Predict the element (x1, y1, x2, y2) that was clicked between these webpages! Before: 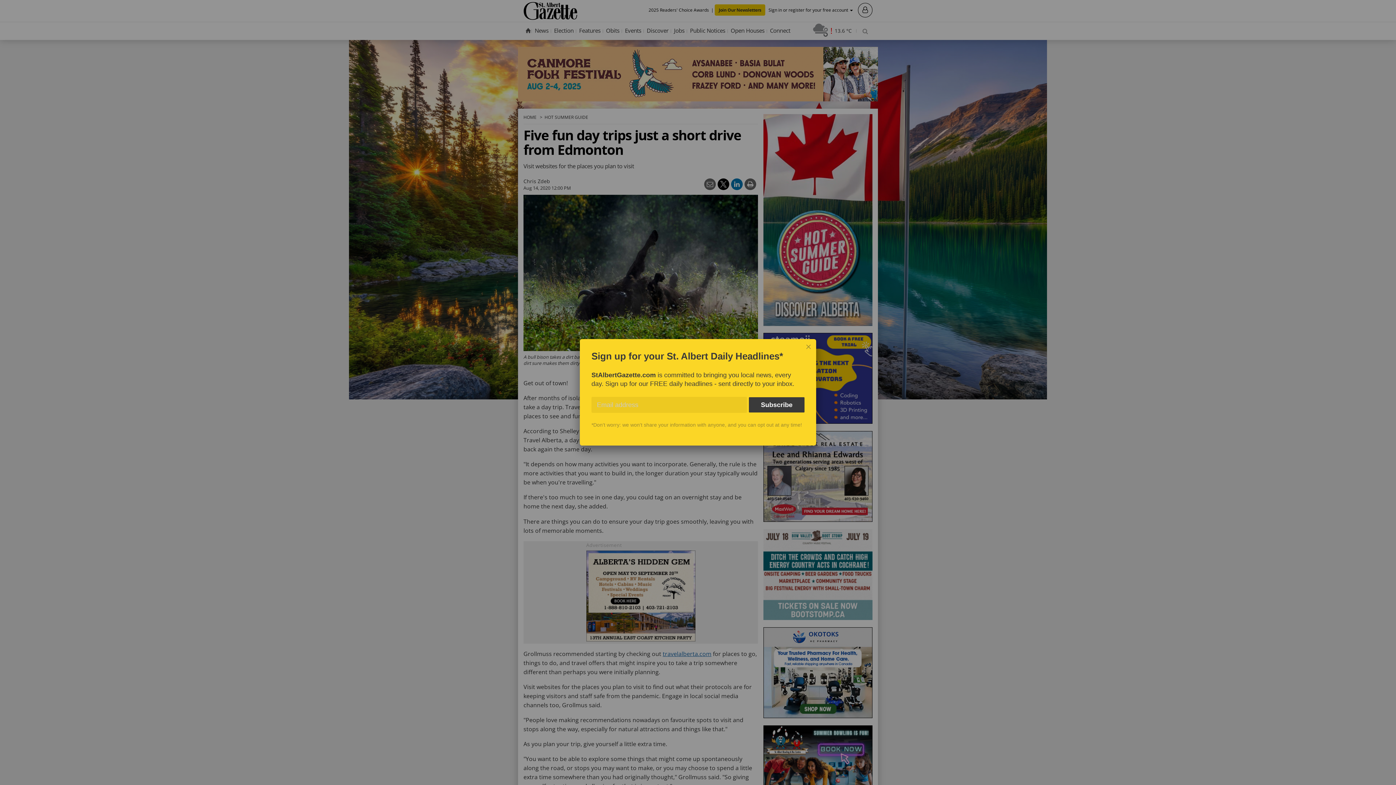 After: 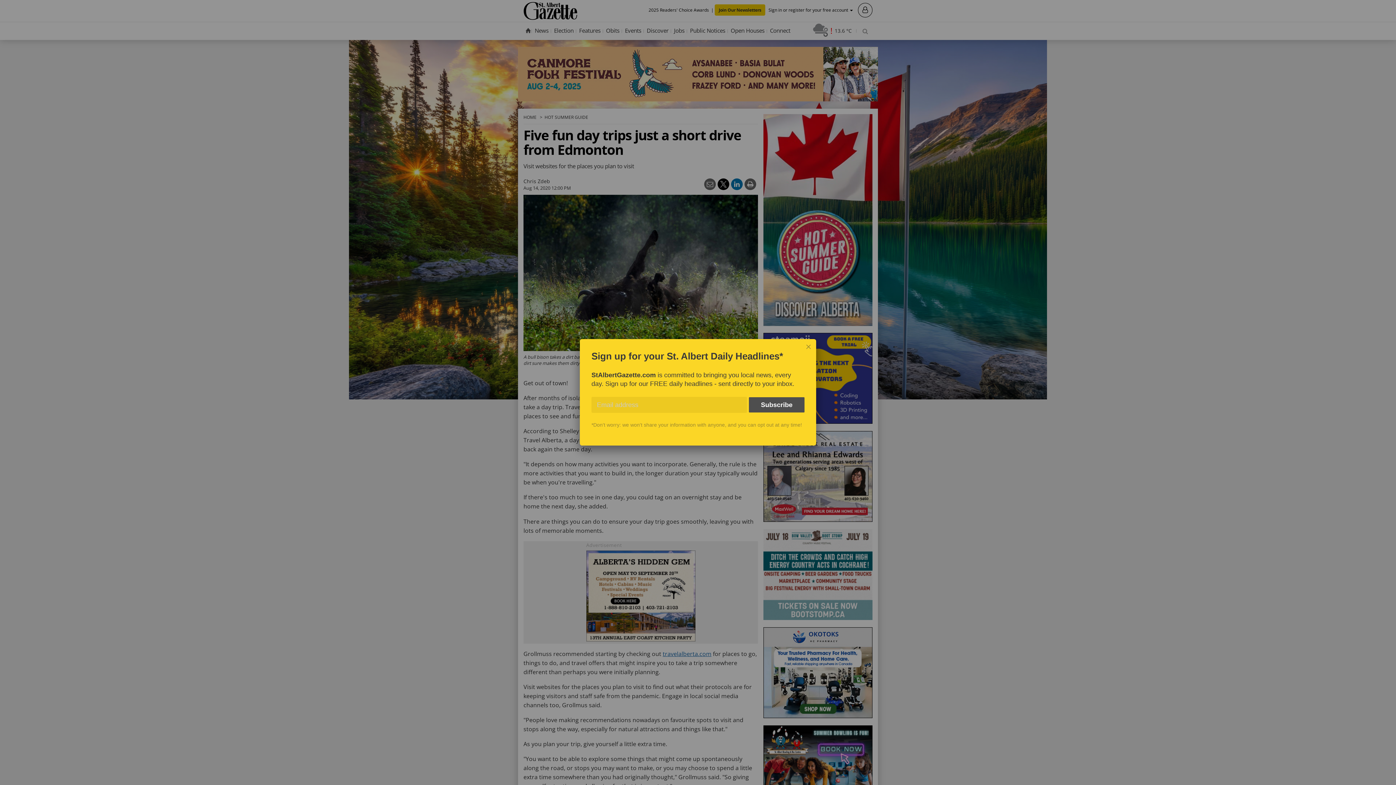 Action: label: Subscribe bbox: (749, 397, 804, 412)